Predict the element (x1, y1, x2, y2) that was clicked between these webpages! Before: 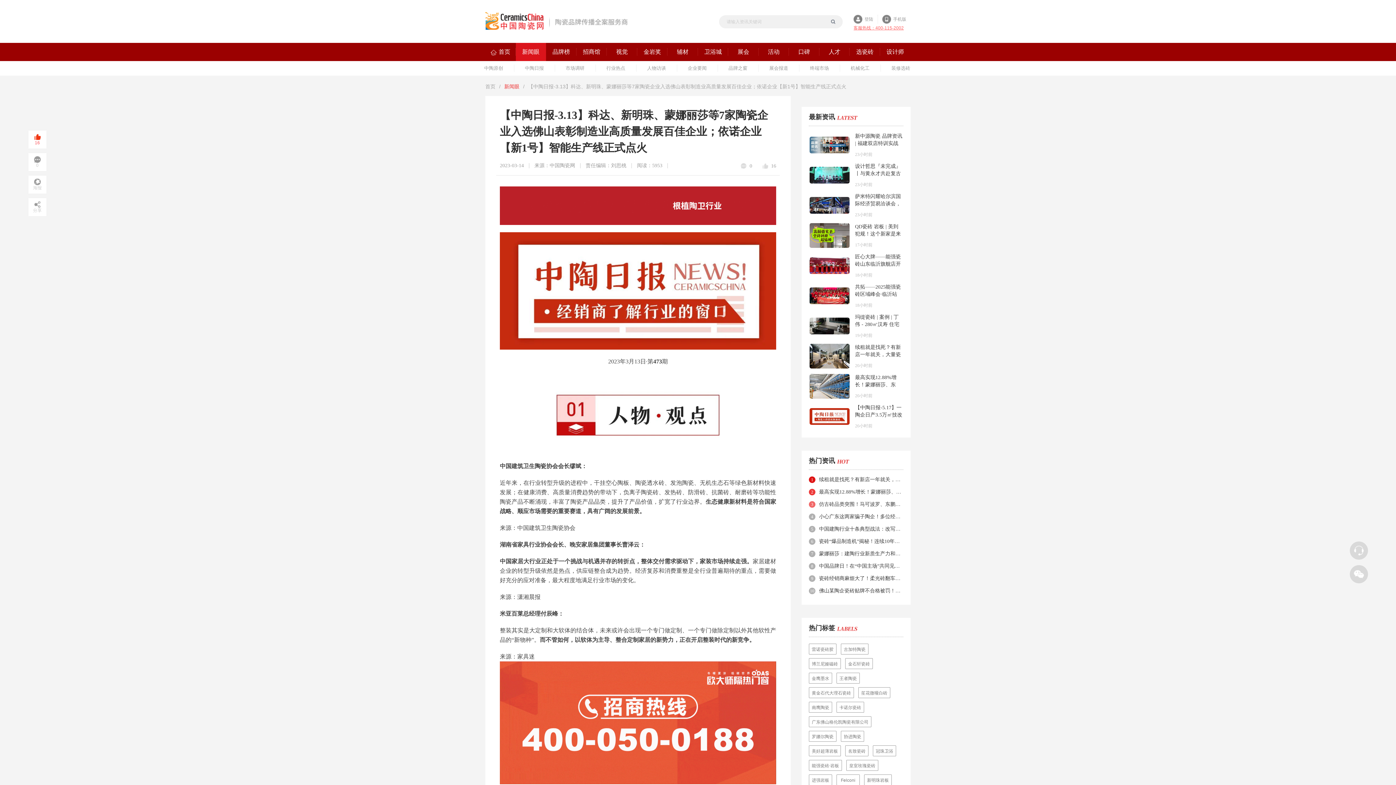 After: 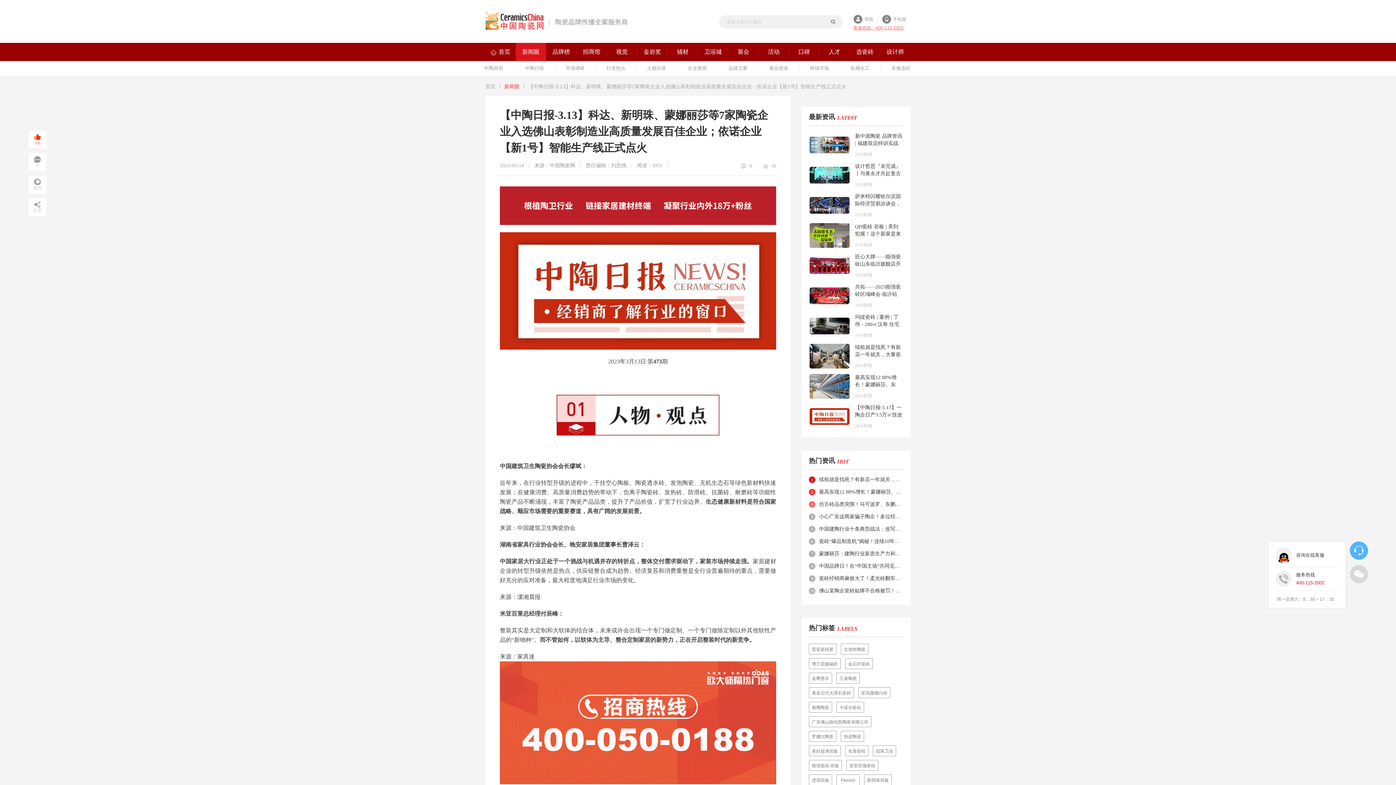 Action: bbox: (1350, 541, 1368, 560)